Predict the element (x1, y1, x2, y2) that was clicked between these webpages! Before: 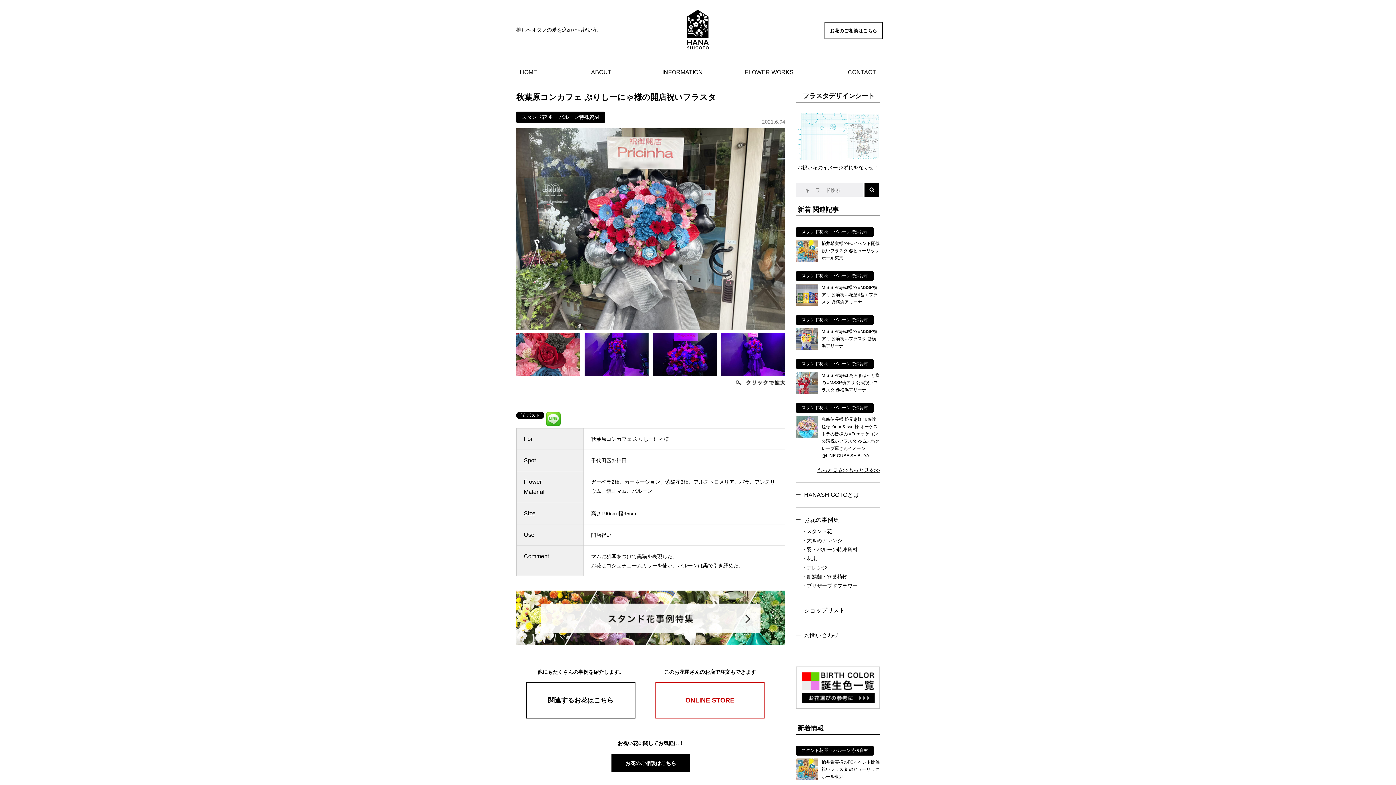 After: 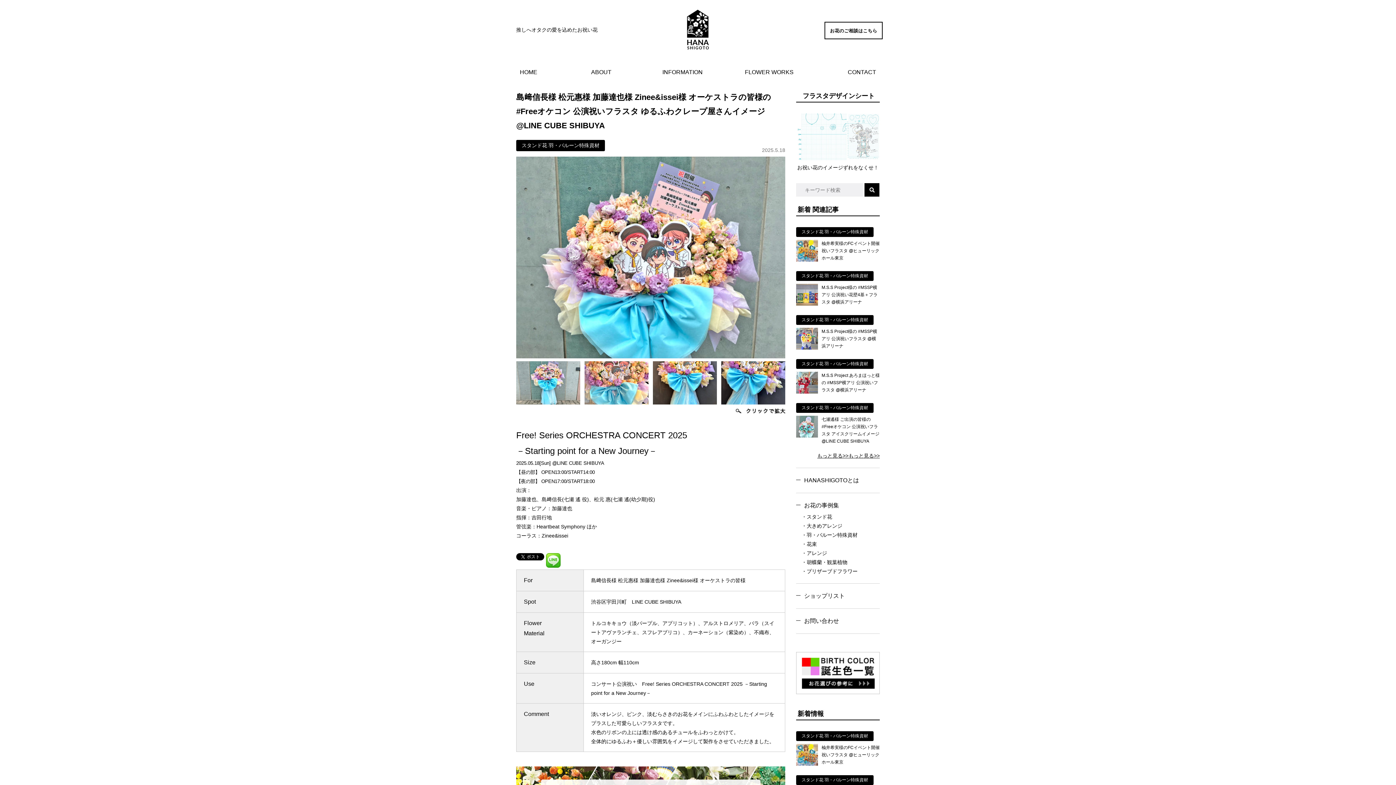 Action: bbox: (796, 433, 818, 439)